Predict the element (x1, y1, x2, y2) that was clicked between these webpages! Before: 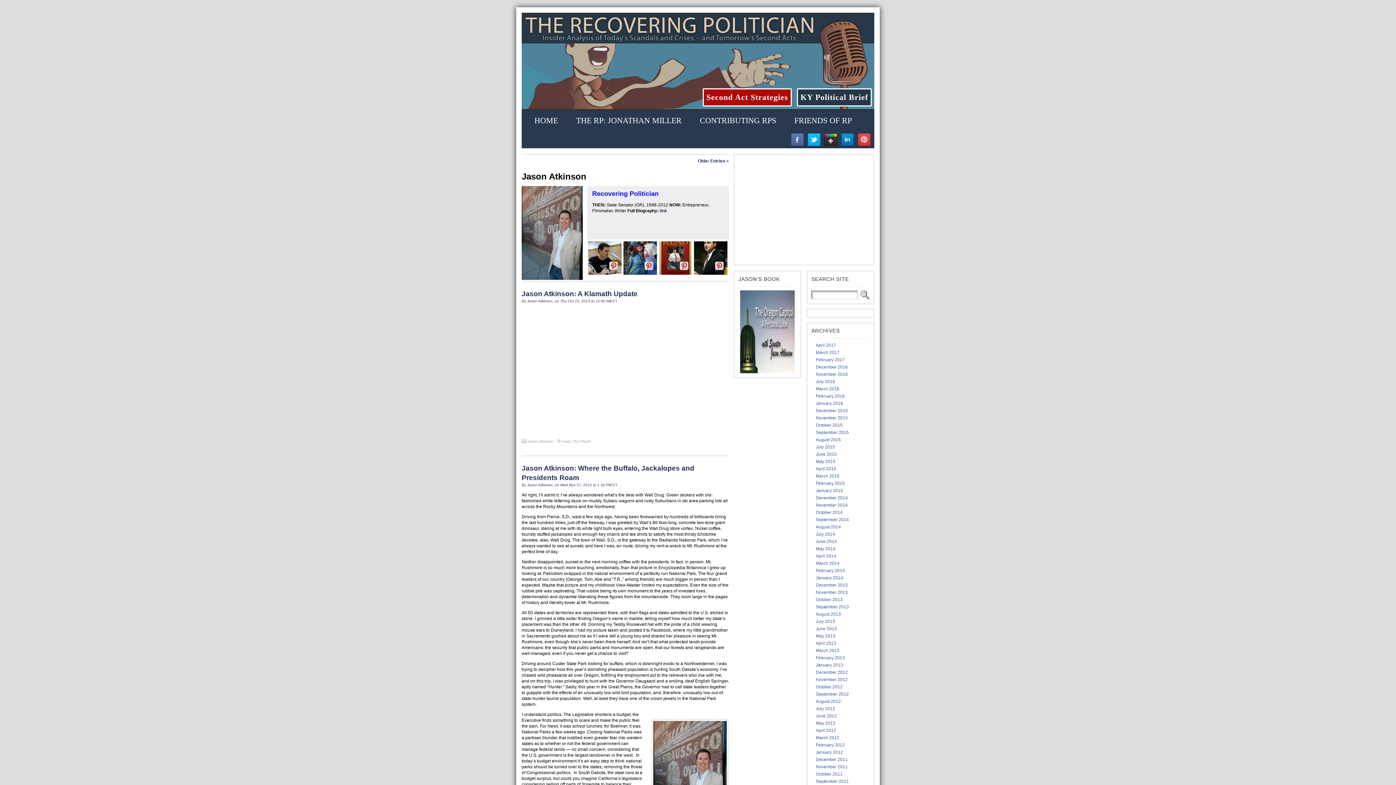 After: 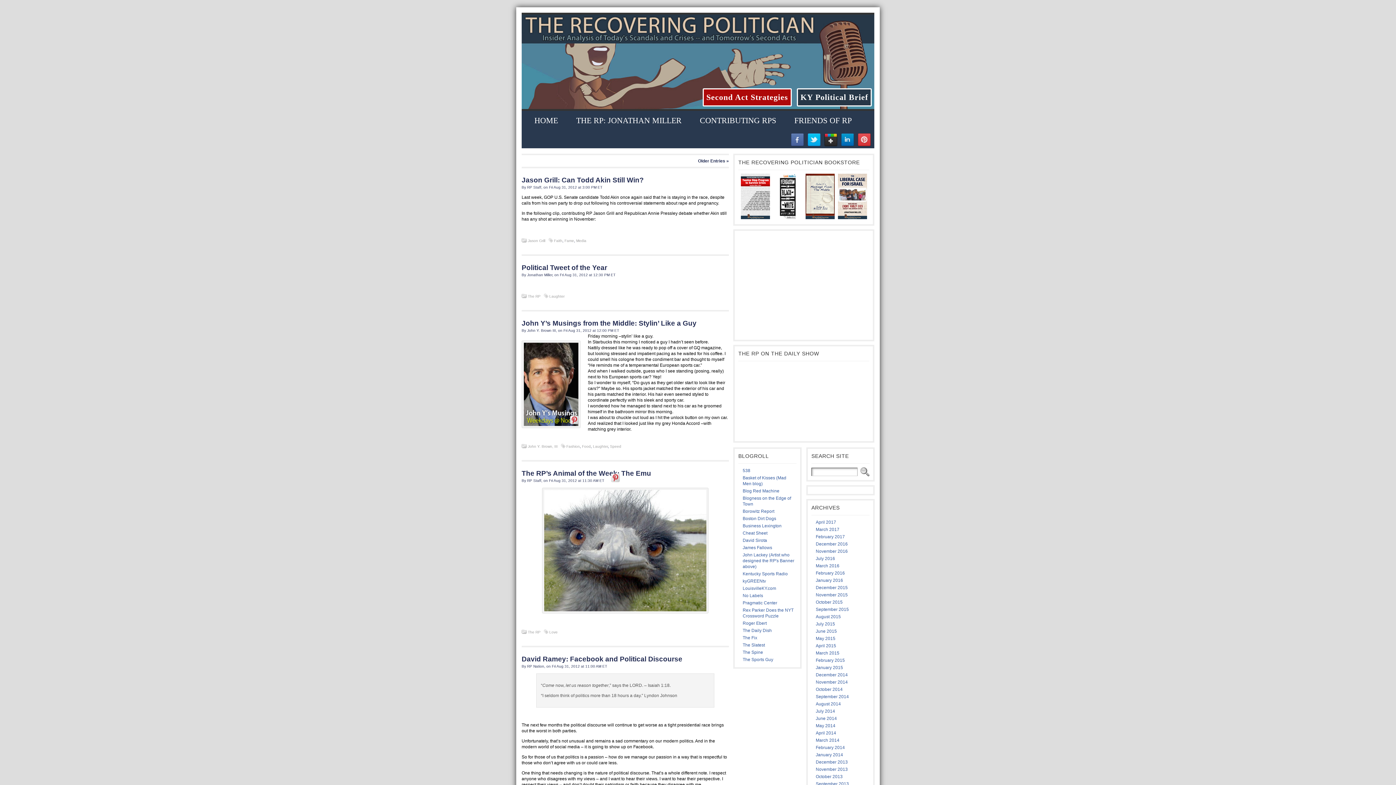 Action: label: August 2012 bbox: (816, 699, 841, 704)